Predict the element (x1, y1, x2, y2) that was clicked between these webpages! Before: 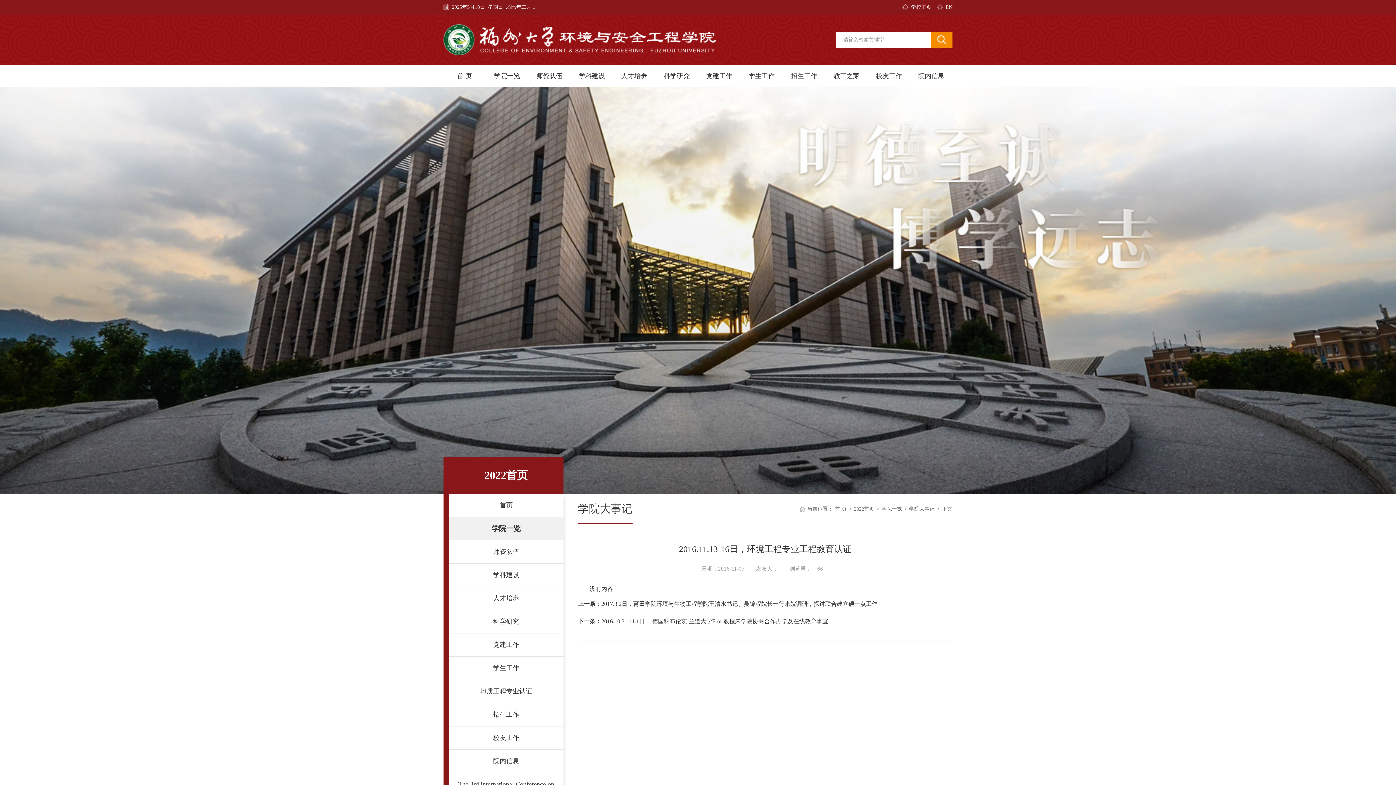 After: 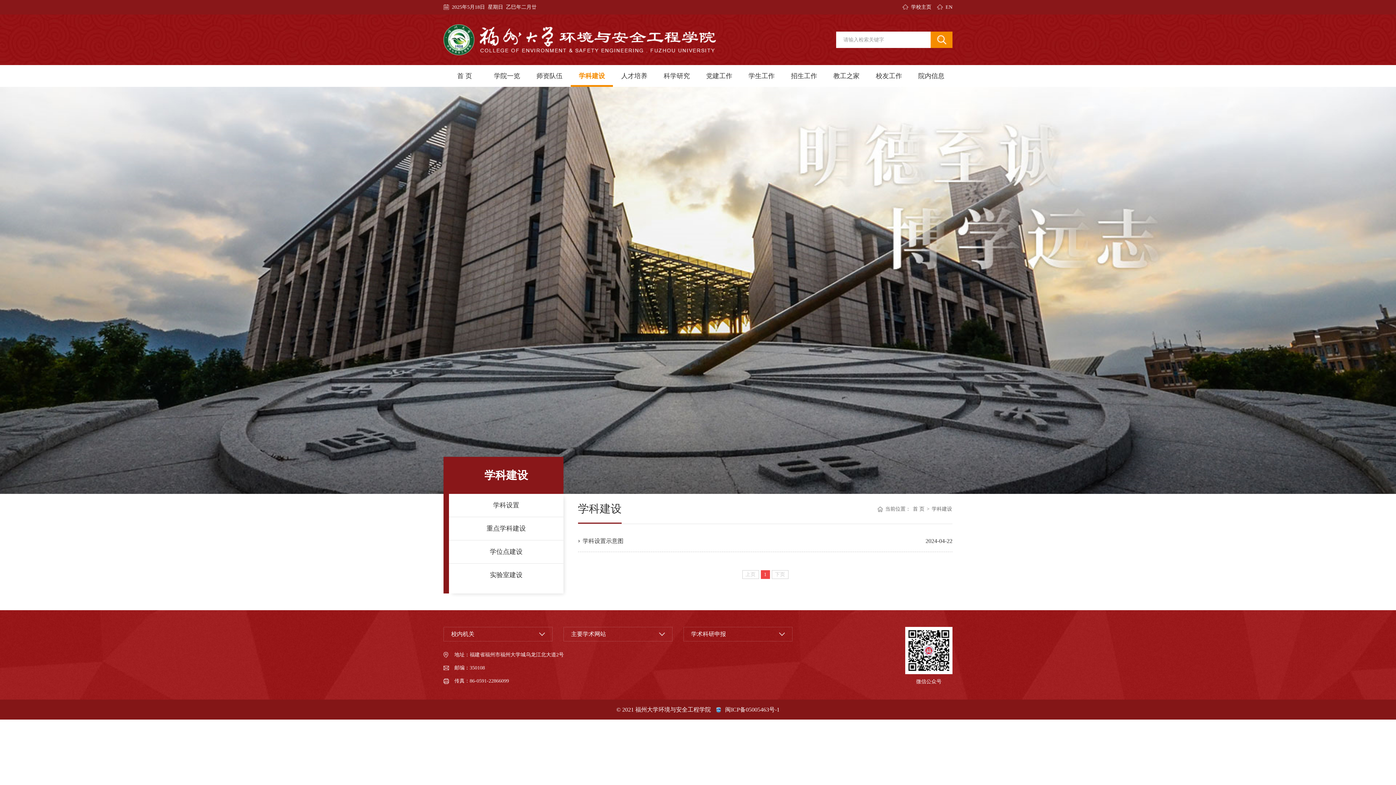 Action: label: 学科建设 bbox: (570, 65, 613, 86)